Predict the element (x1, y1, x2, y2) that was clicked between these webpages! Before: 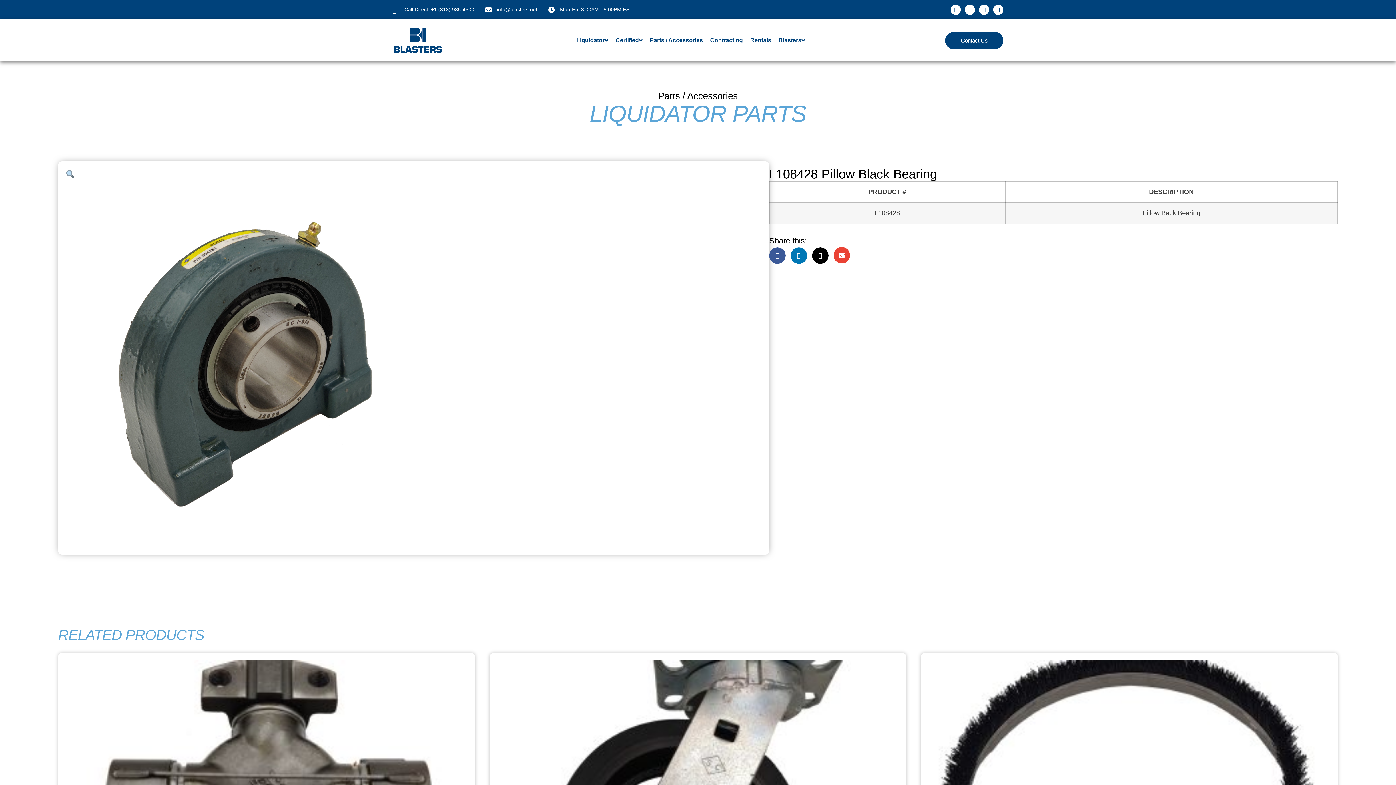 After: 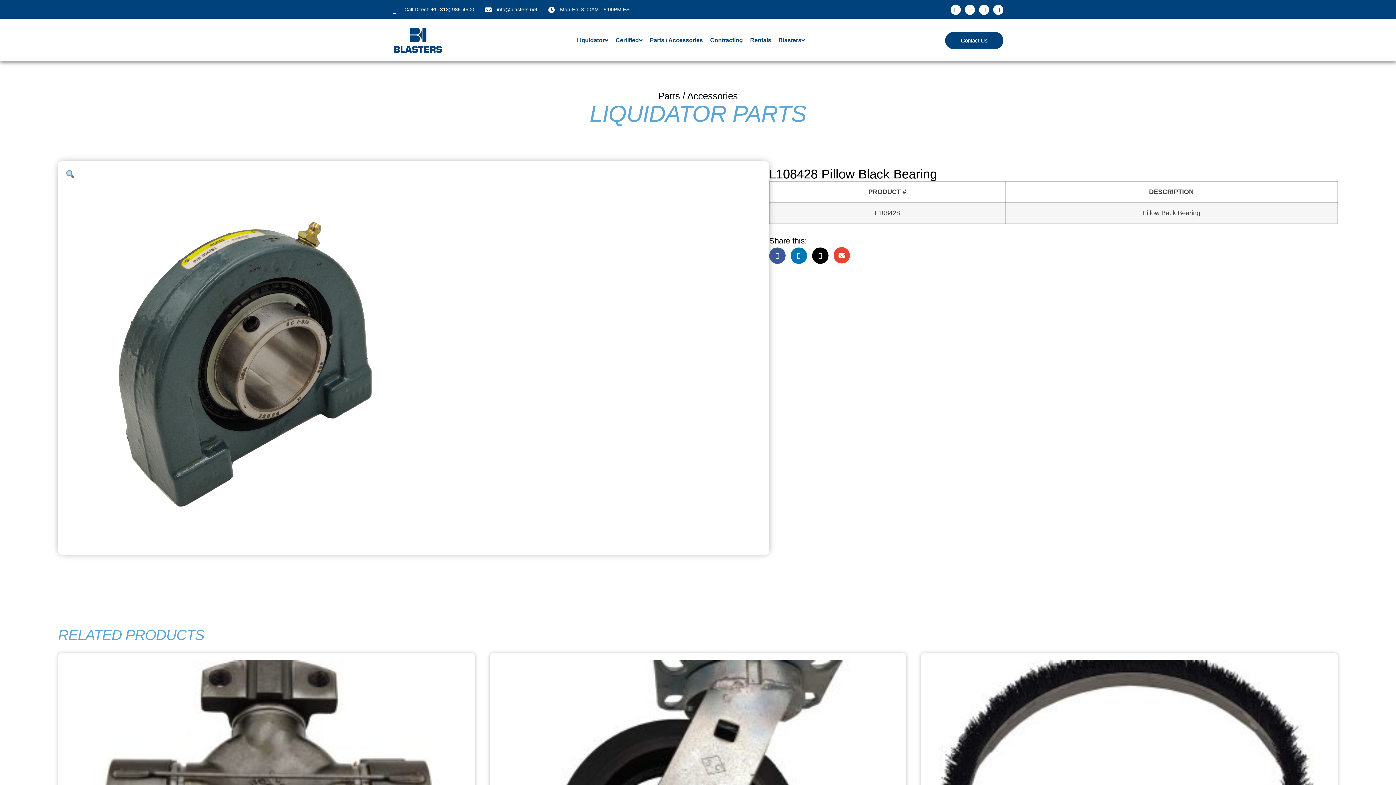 Action: bbox: (485, 5, 537, 13) label: info@blasters.net